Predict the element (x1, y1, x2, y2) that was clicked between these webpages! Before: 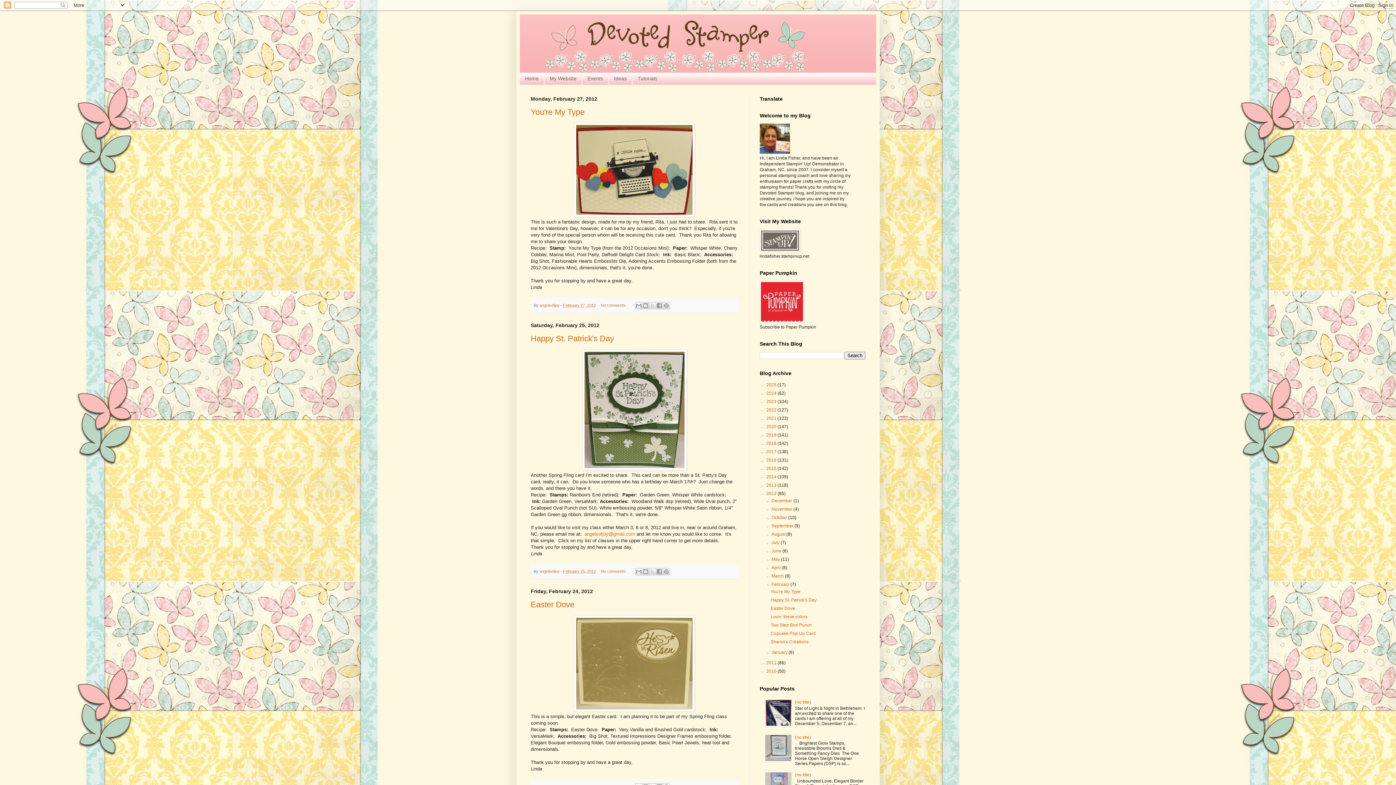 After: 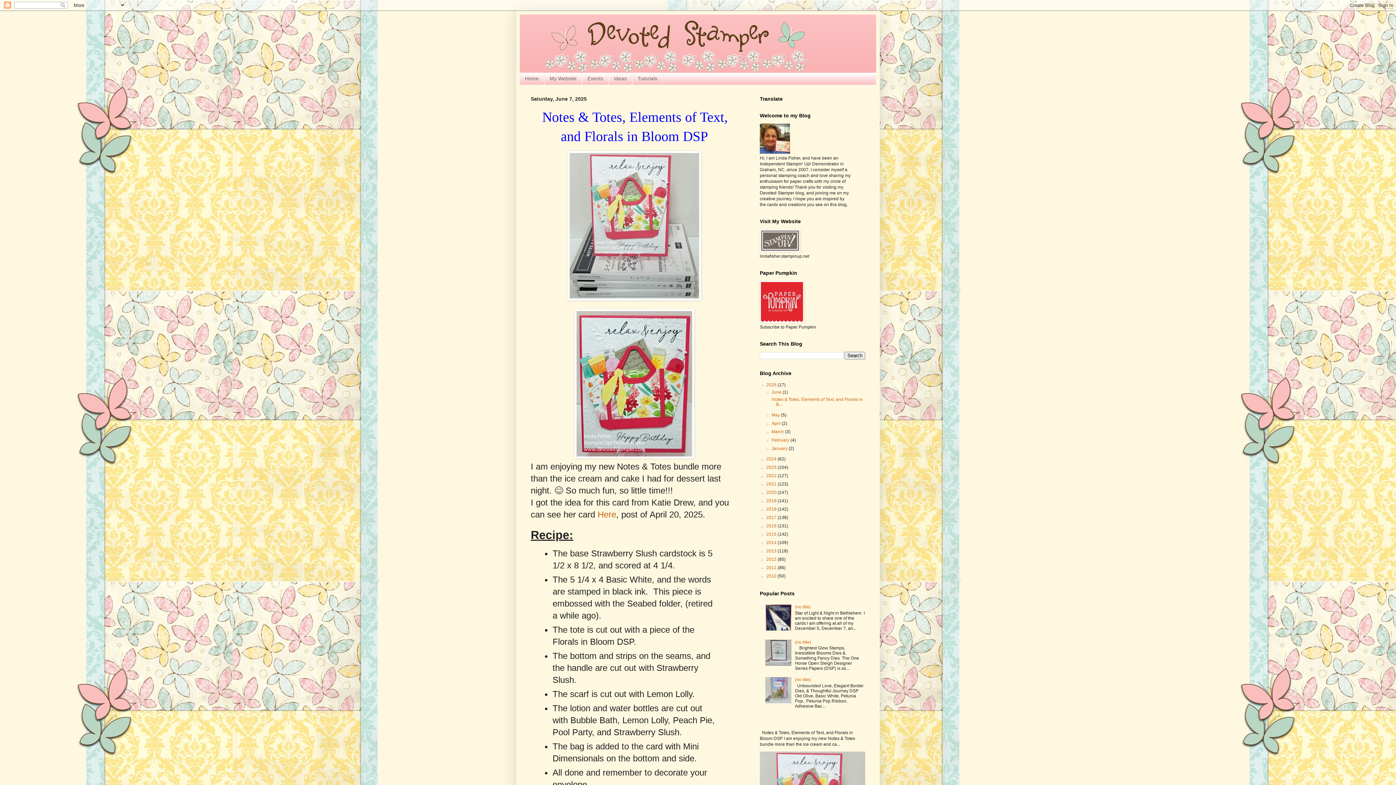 Action: bbox: (520, 14, 876, 72)